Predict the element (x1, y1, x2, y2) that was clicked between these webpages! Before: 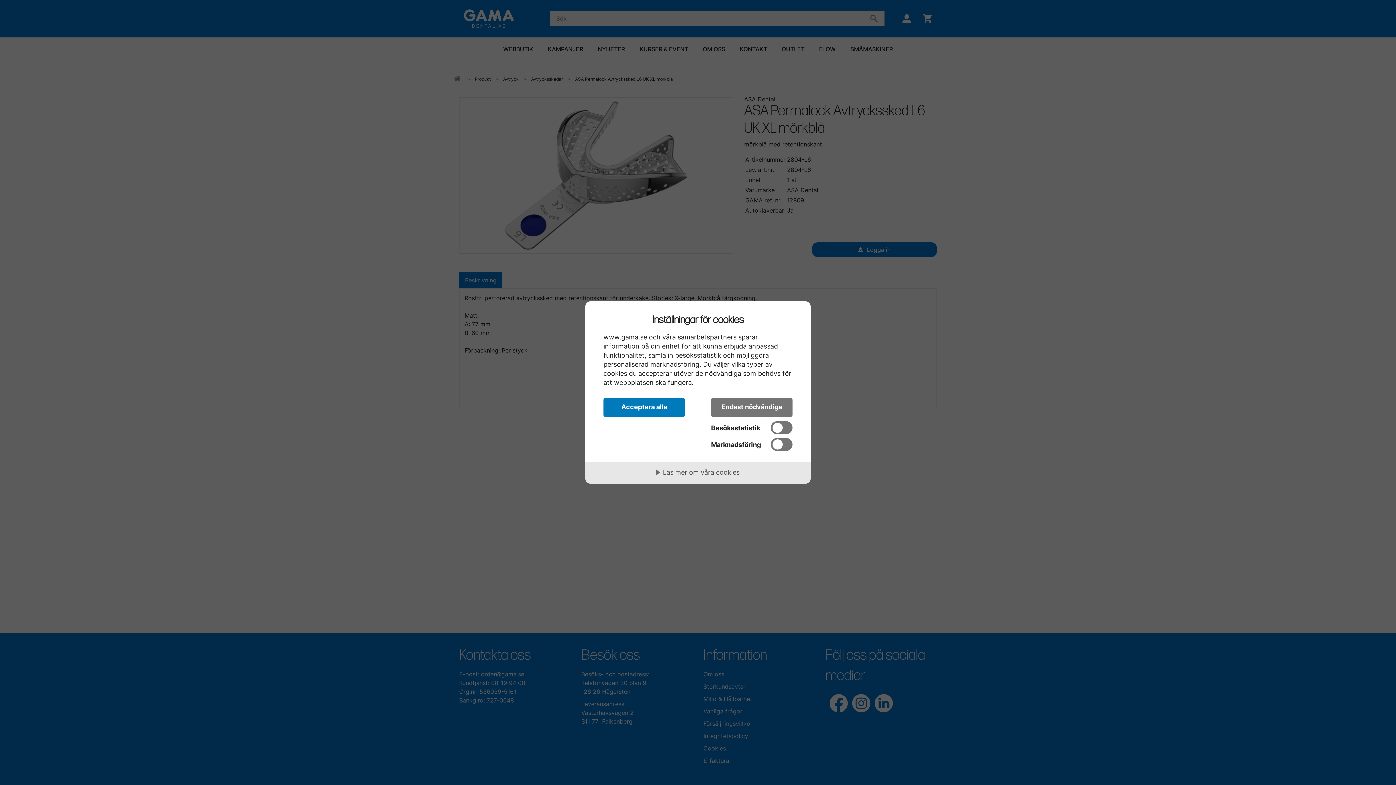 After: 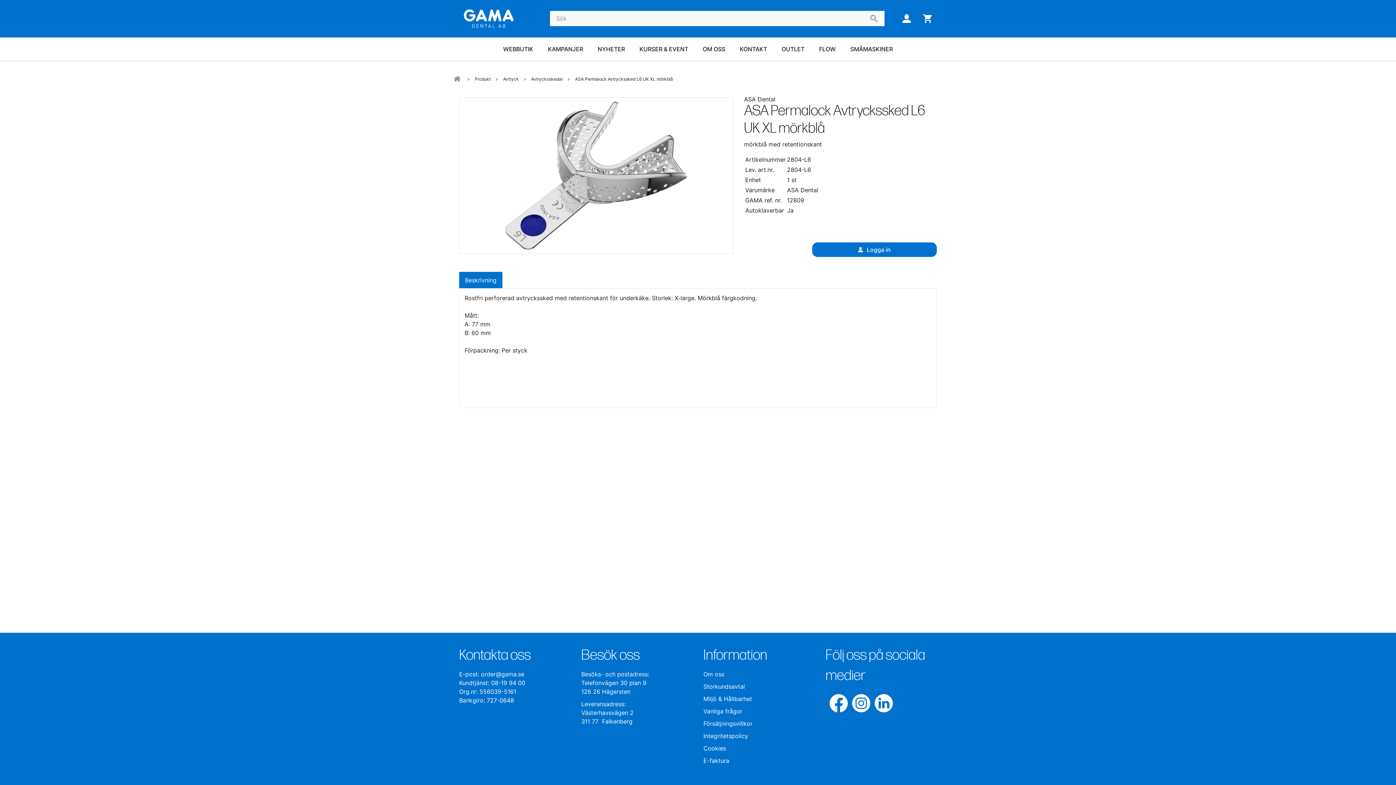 Action: label: Endast nödvändiga bbox: (711, 398, 792, 417)